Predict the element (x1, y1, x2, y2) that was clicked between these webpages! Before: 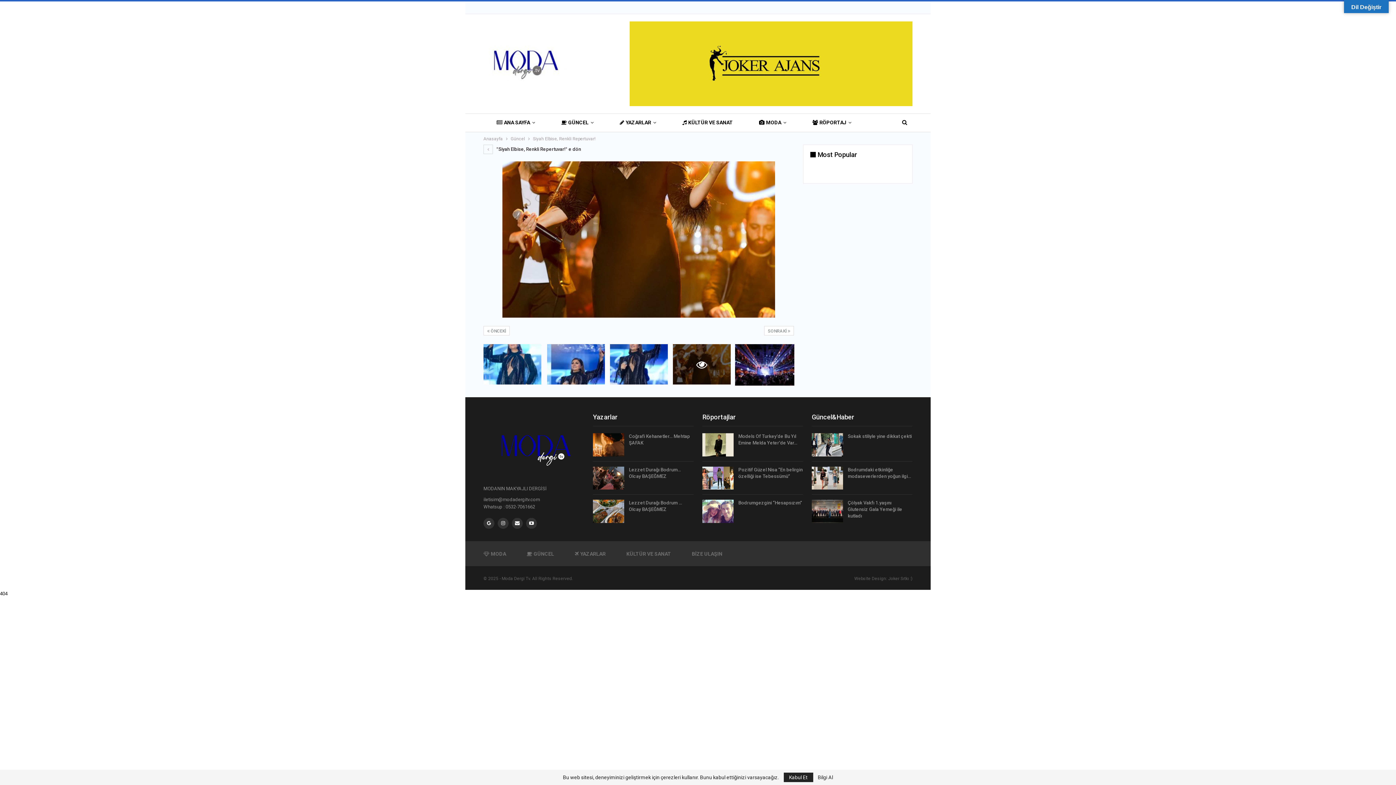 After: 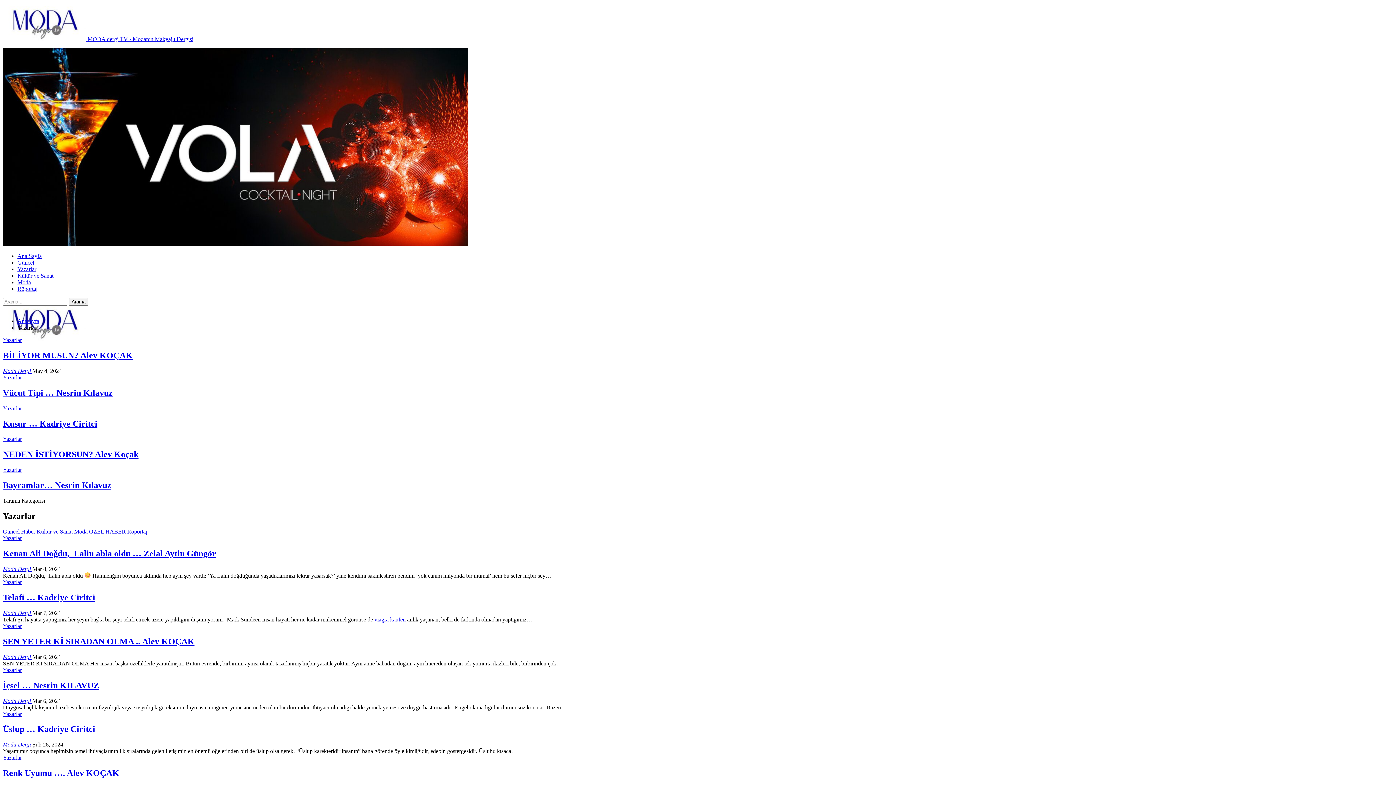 Action: label: YAZARLAR bbox: (606, 113, 669, 131)